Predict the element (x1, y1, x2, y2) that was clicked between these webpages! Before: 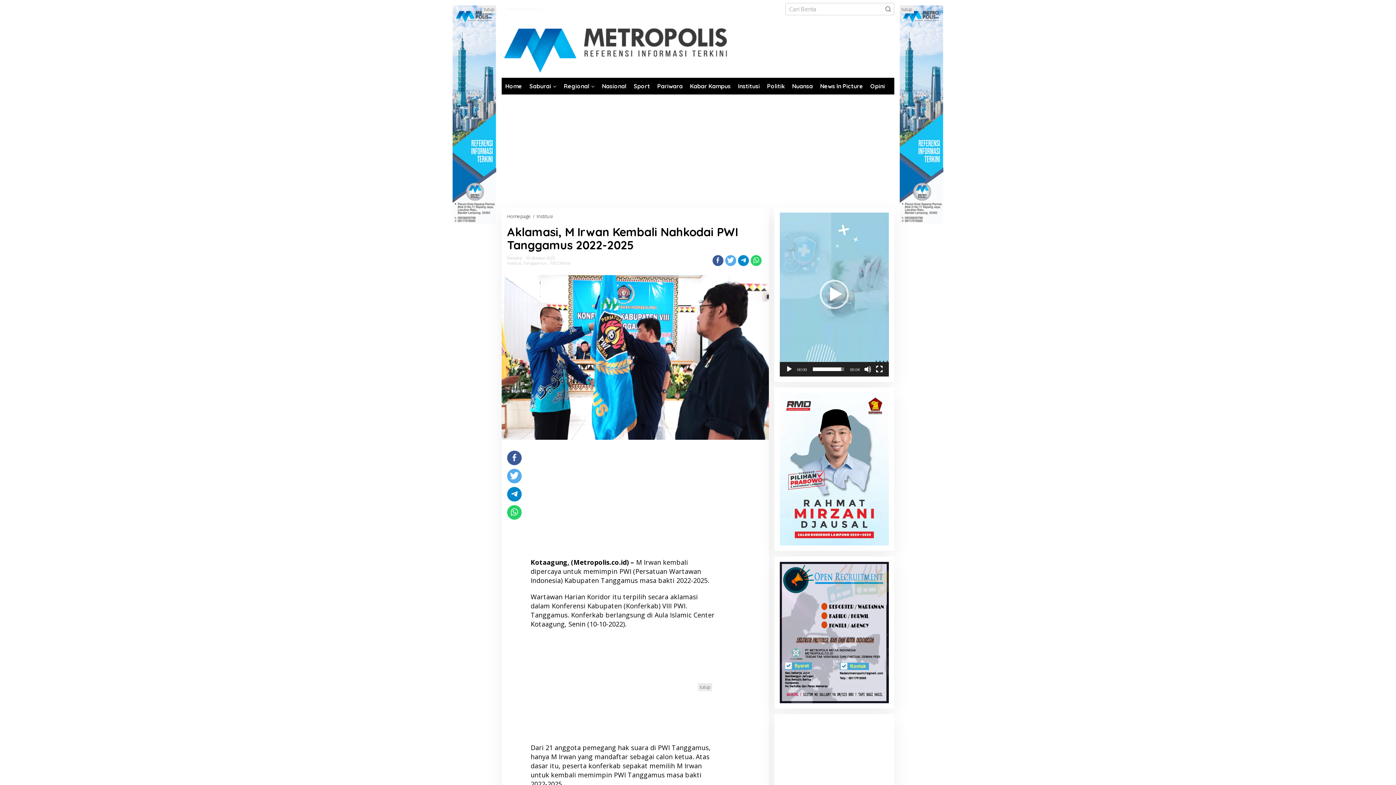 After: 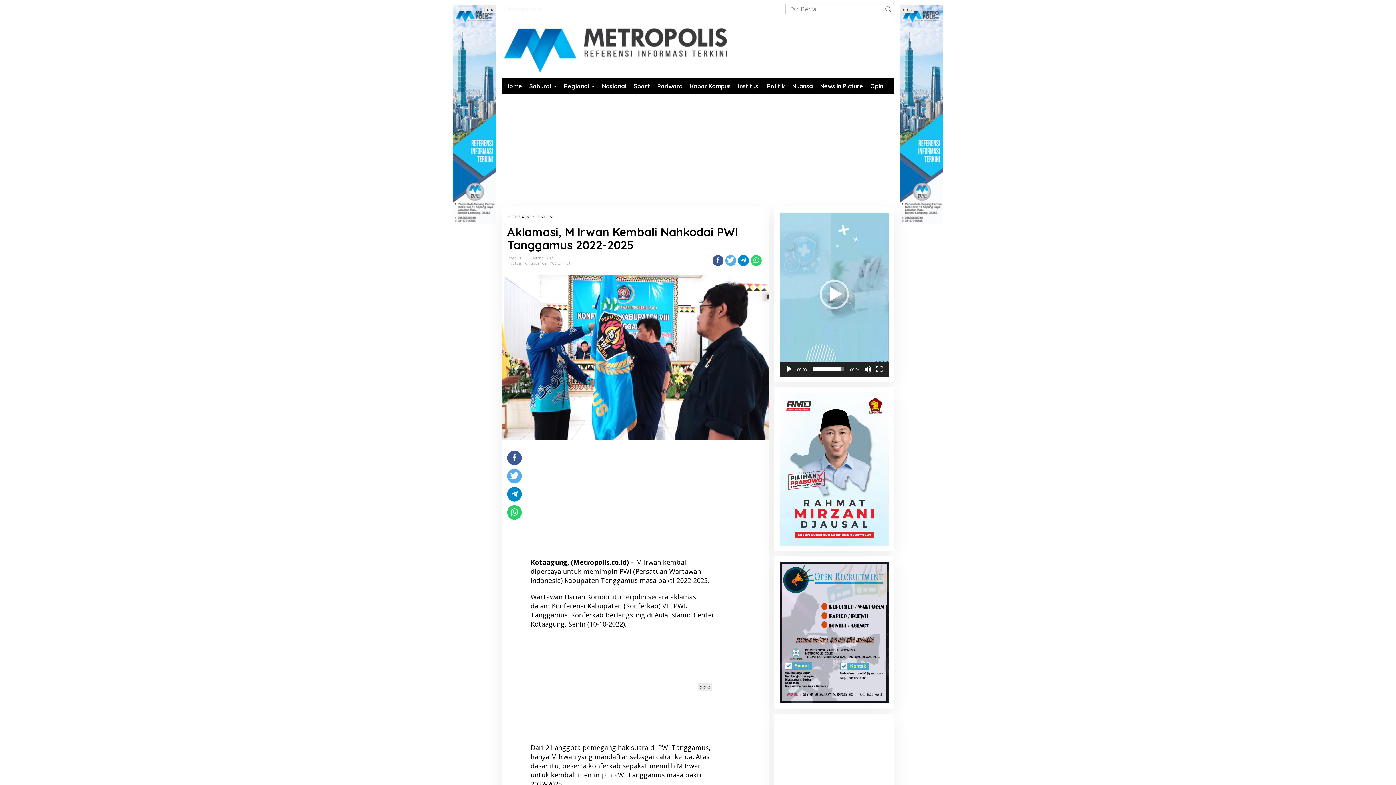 Action: bbox: (738, 255, 748, 266)